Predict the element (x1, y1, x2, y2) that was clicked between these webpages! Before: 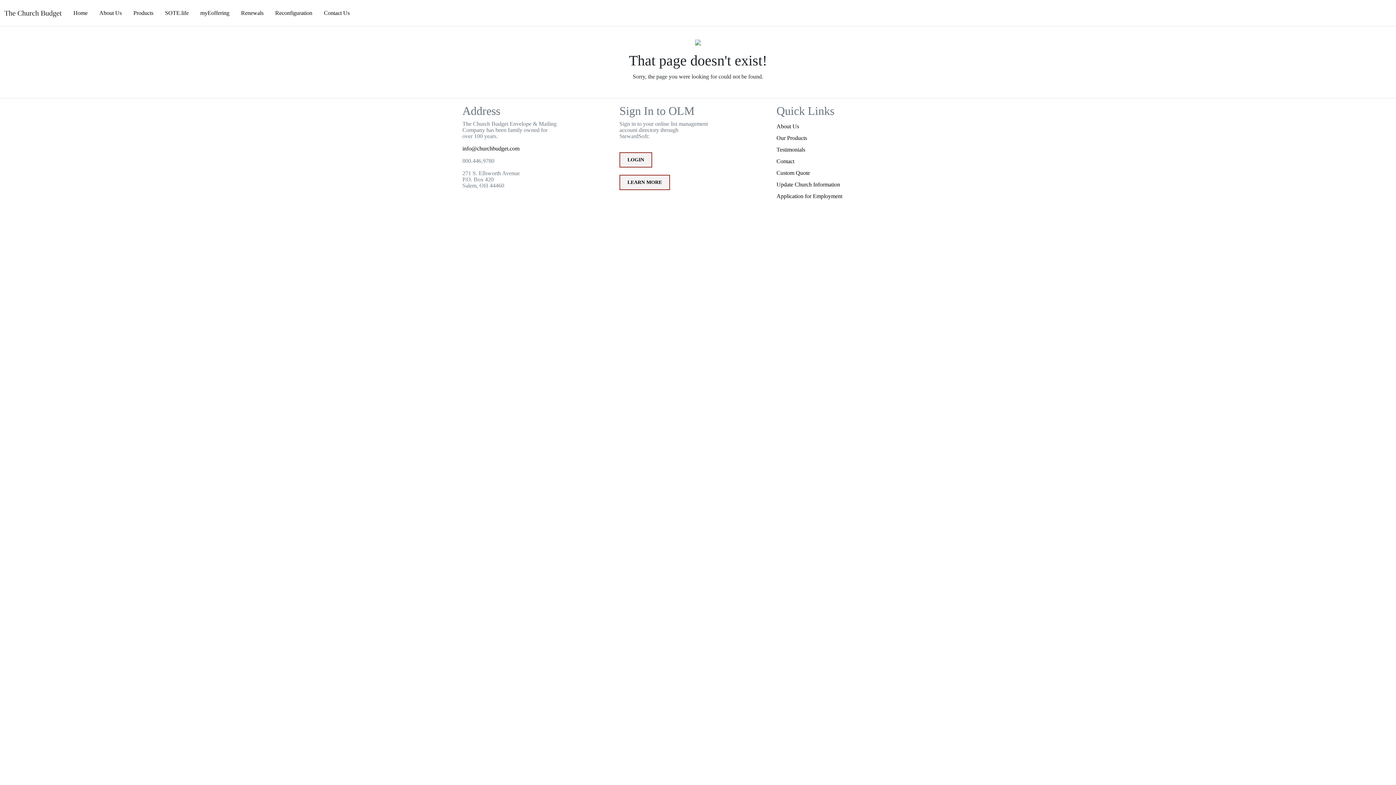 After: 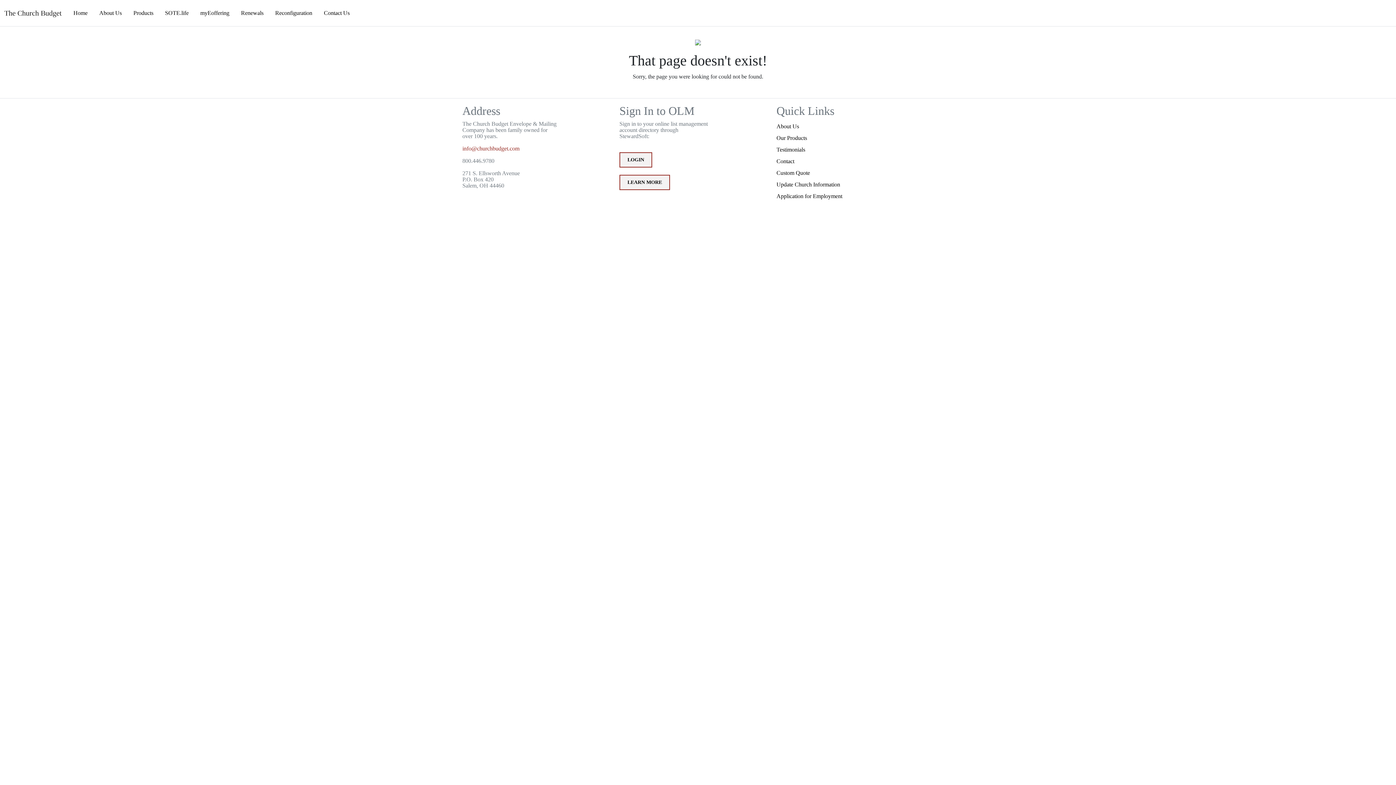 Action: bbox: (462, 145, 519, 151) label: info@churchbudget.com